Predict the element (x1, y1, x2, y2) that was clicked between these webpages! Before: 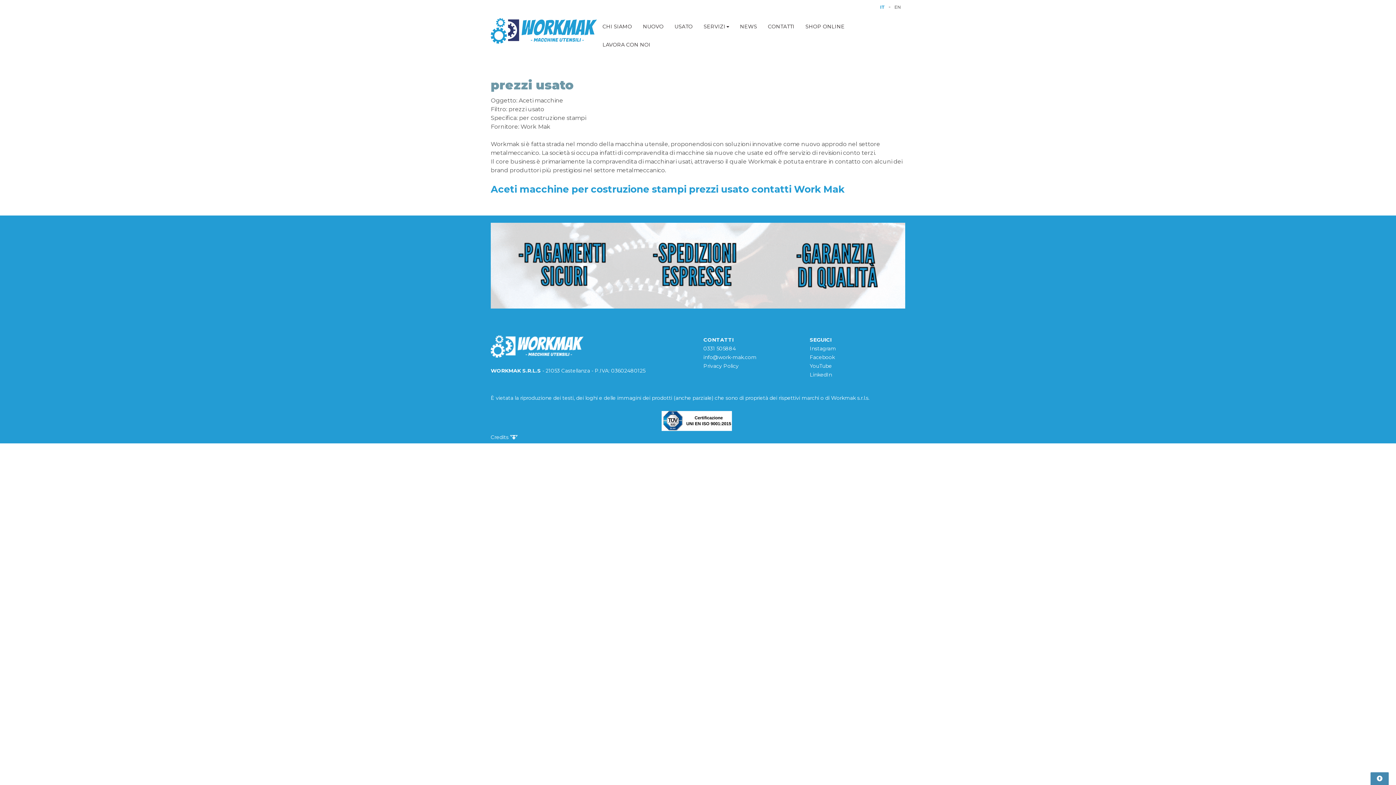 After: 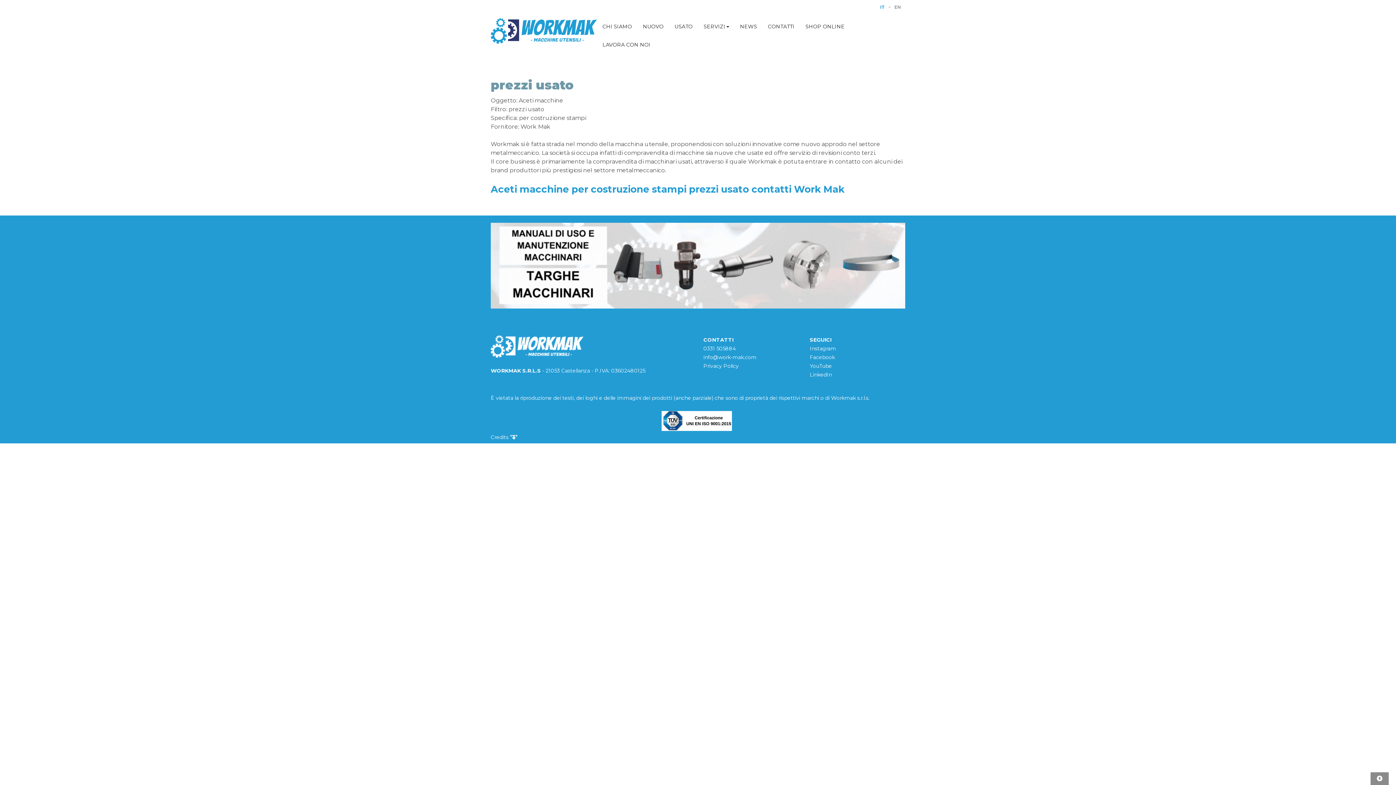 Action: bbox: (1370, 772, 1389, 789)